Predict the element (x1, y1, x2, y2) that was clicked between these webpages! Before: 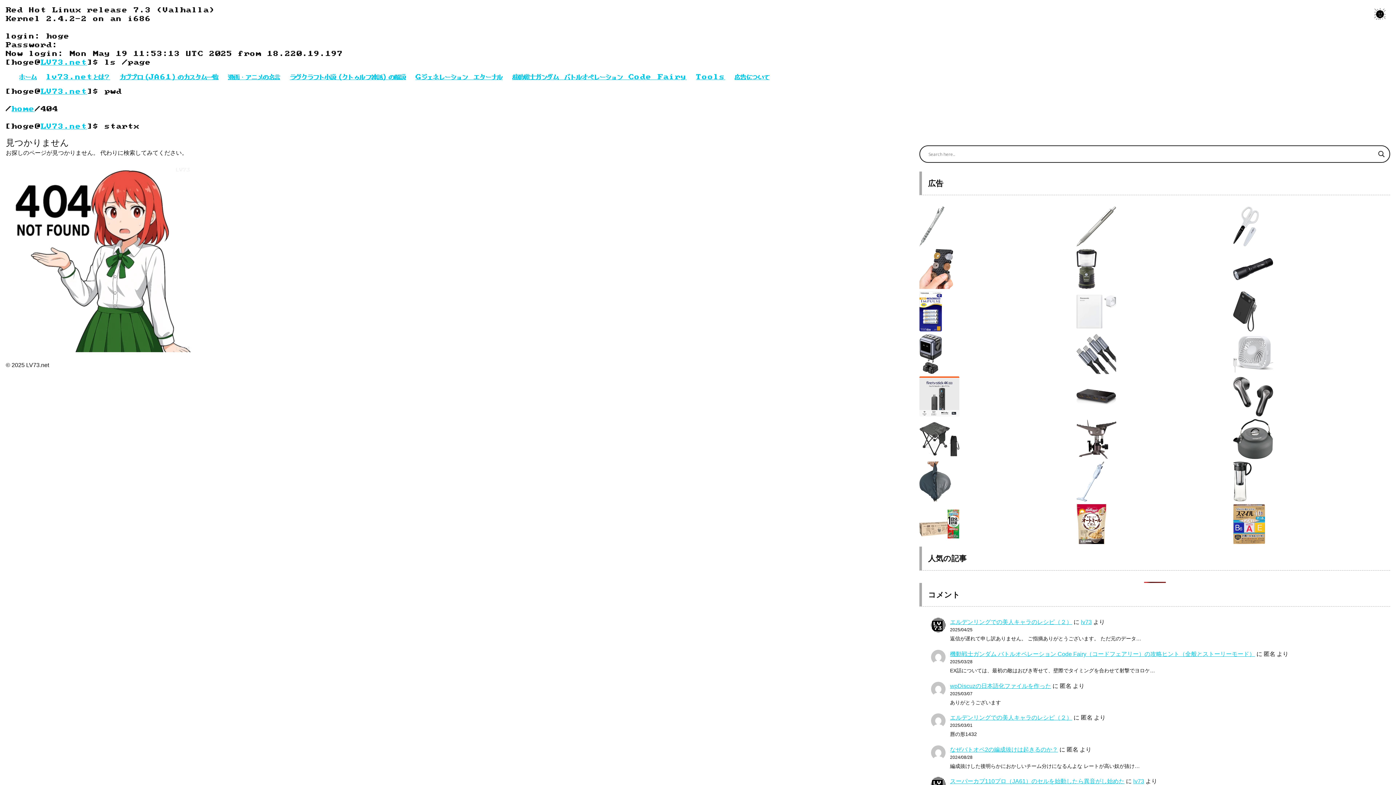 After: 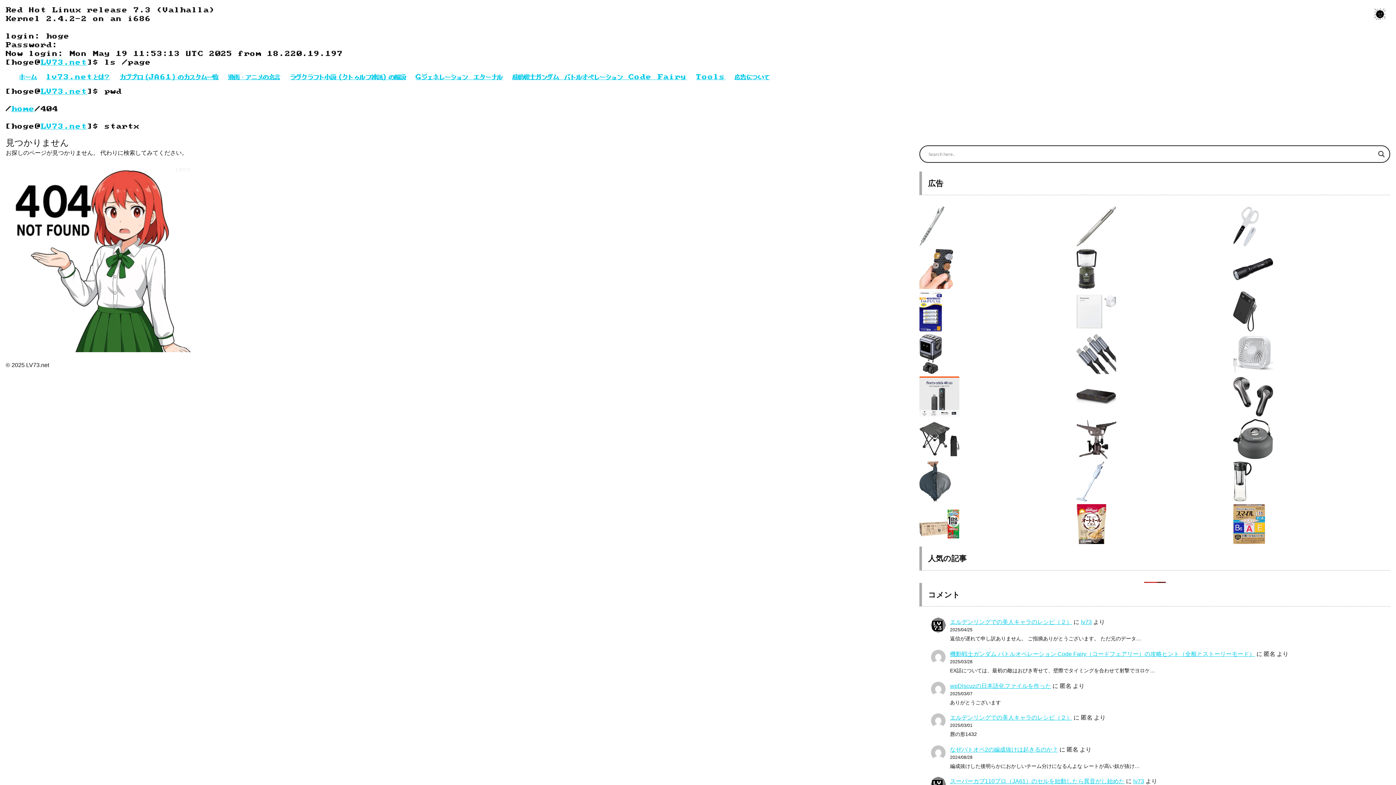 Action: bbox: (919, 419, 1076, 461)